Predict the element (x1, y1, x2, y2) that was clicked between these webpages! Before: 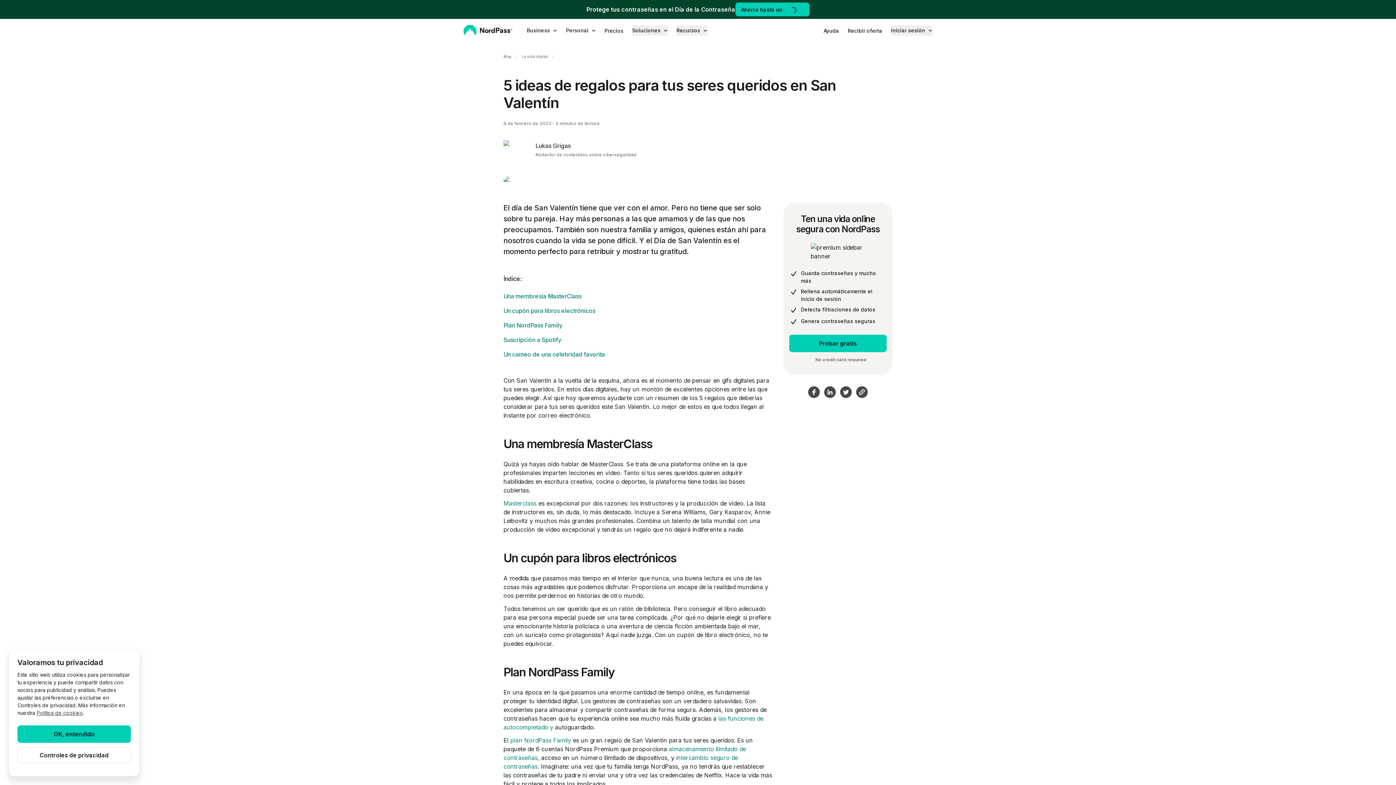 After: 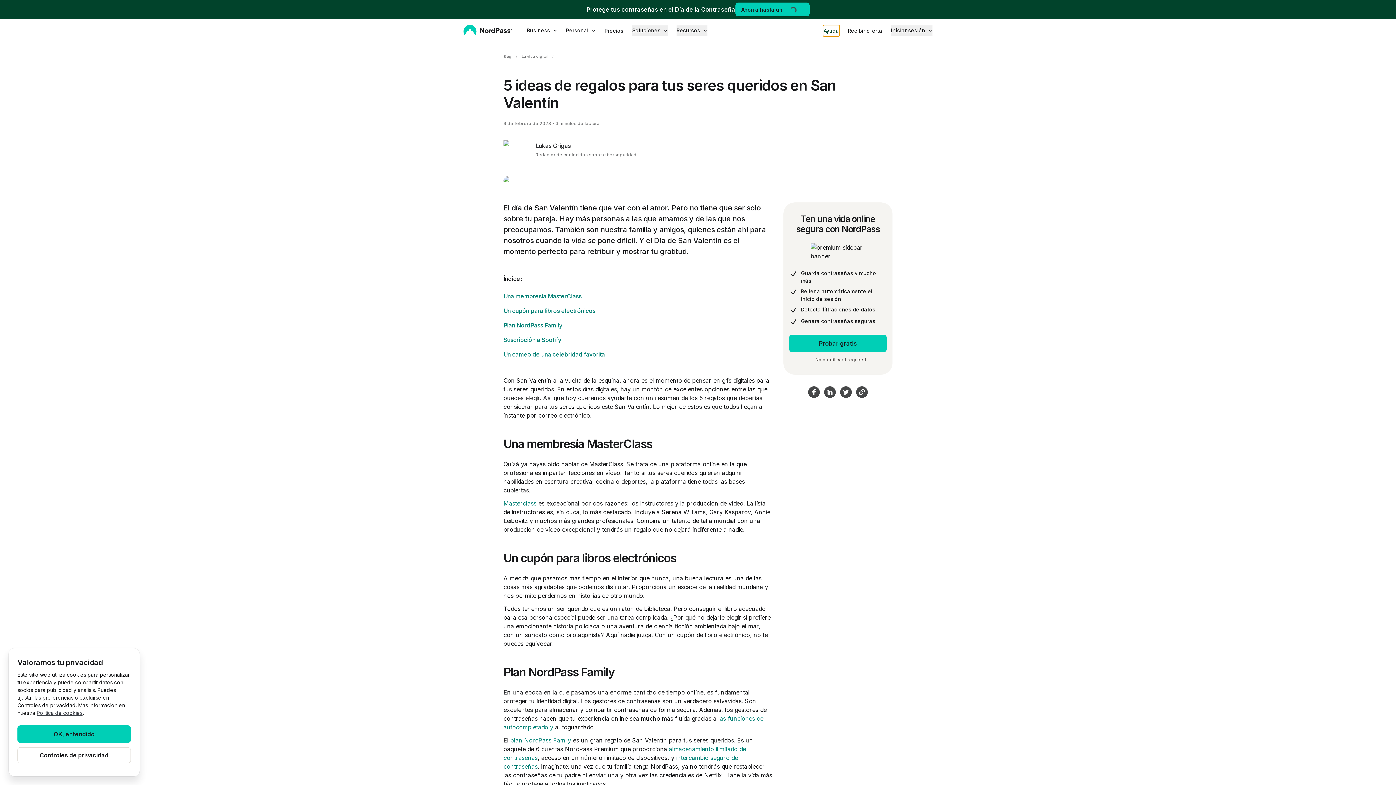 Action: label: Ayuda bbox: (823, 25, 839, 35)